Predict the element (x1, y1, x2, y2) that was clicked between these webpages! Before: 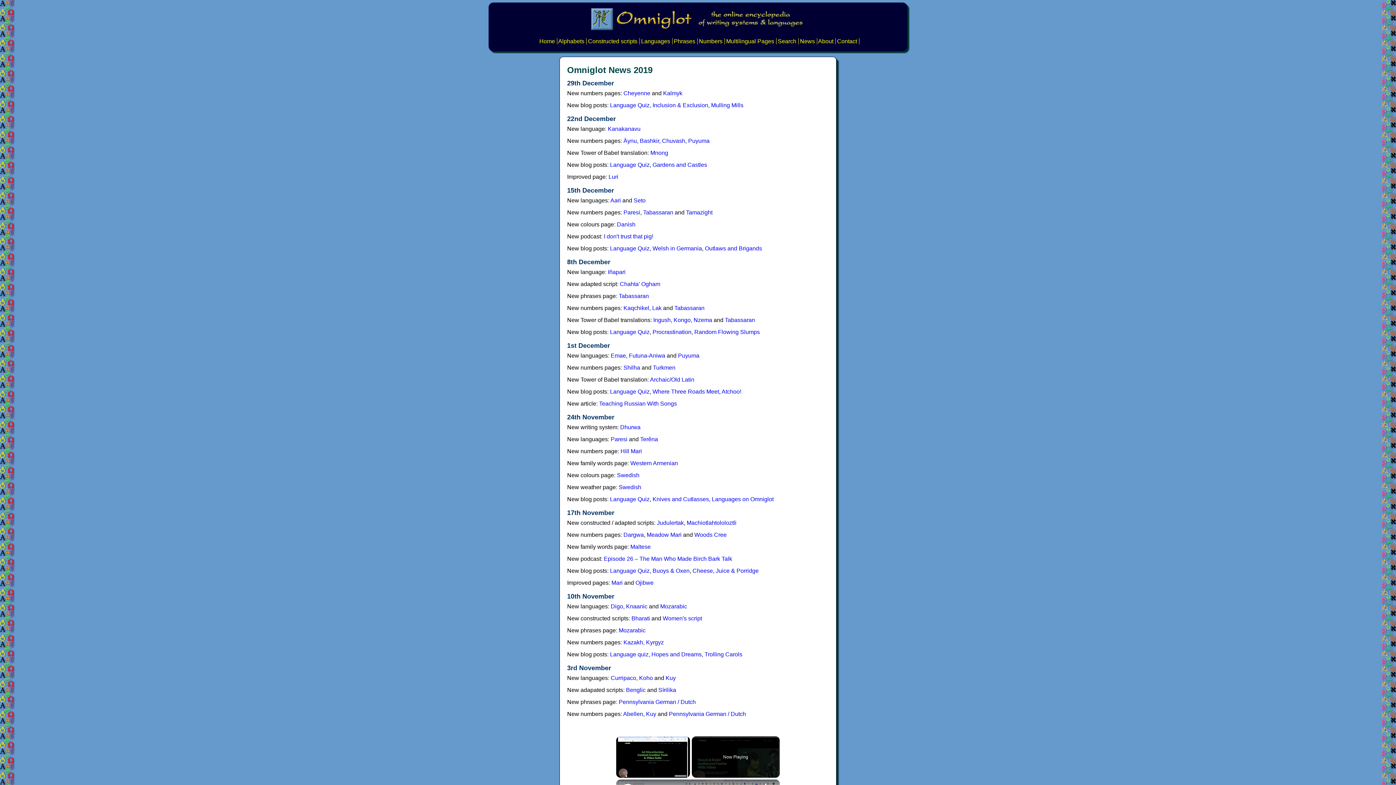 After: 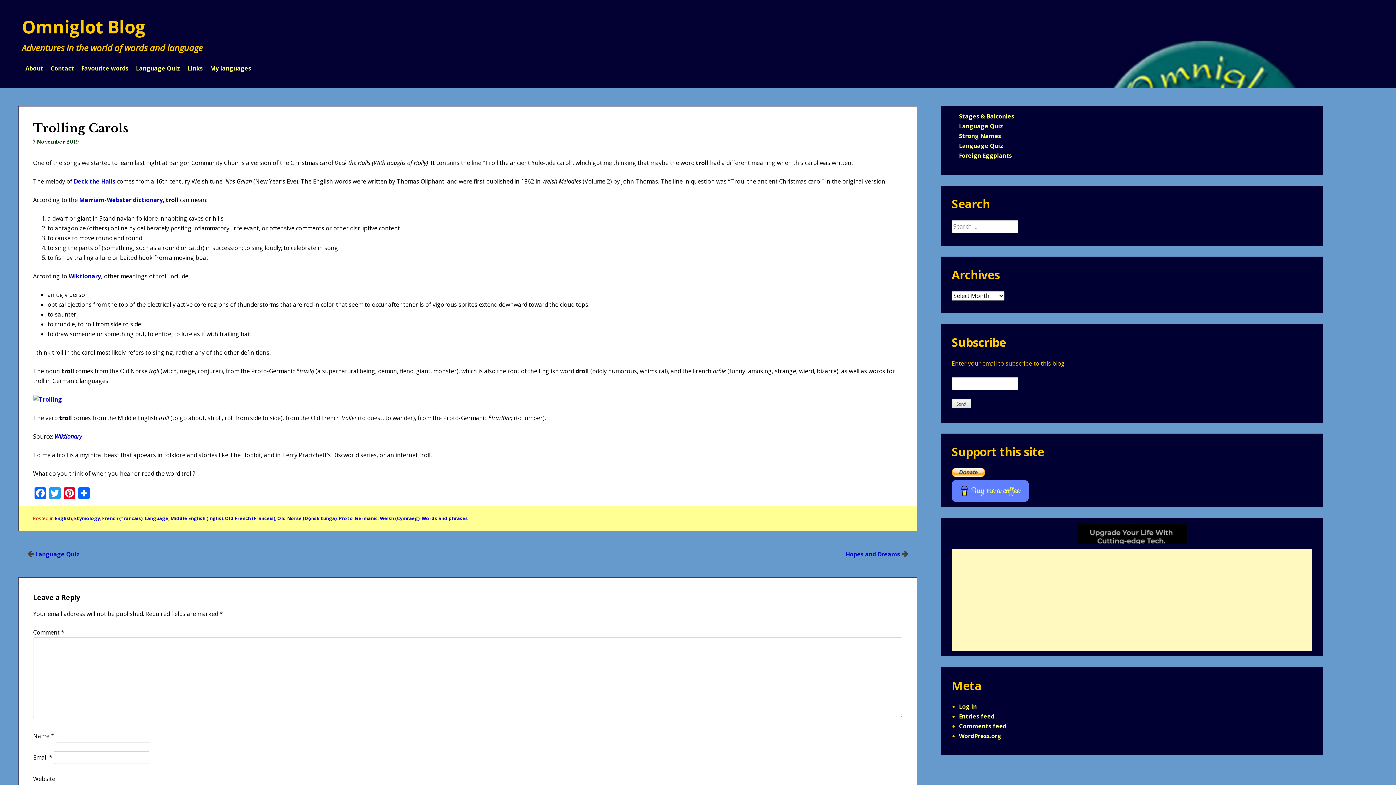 Action: label: Trolling Carols bbox: (704, 651, 742, 657)